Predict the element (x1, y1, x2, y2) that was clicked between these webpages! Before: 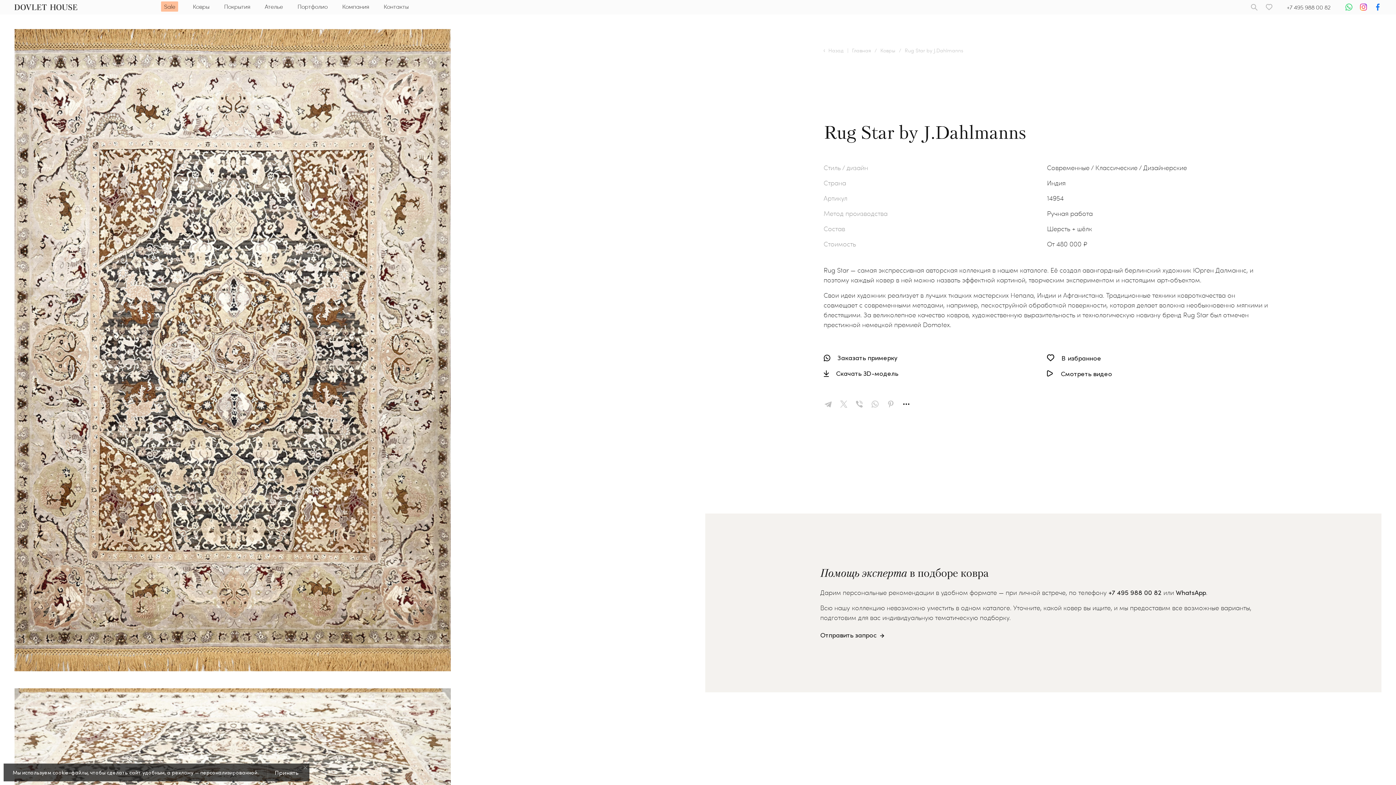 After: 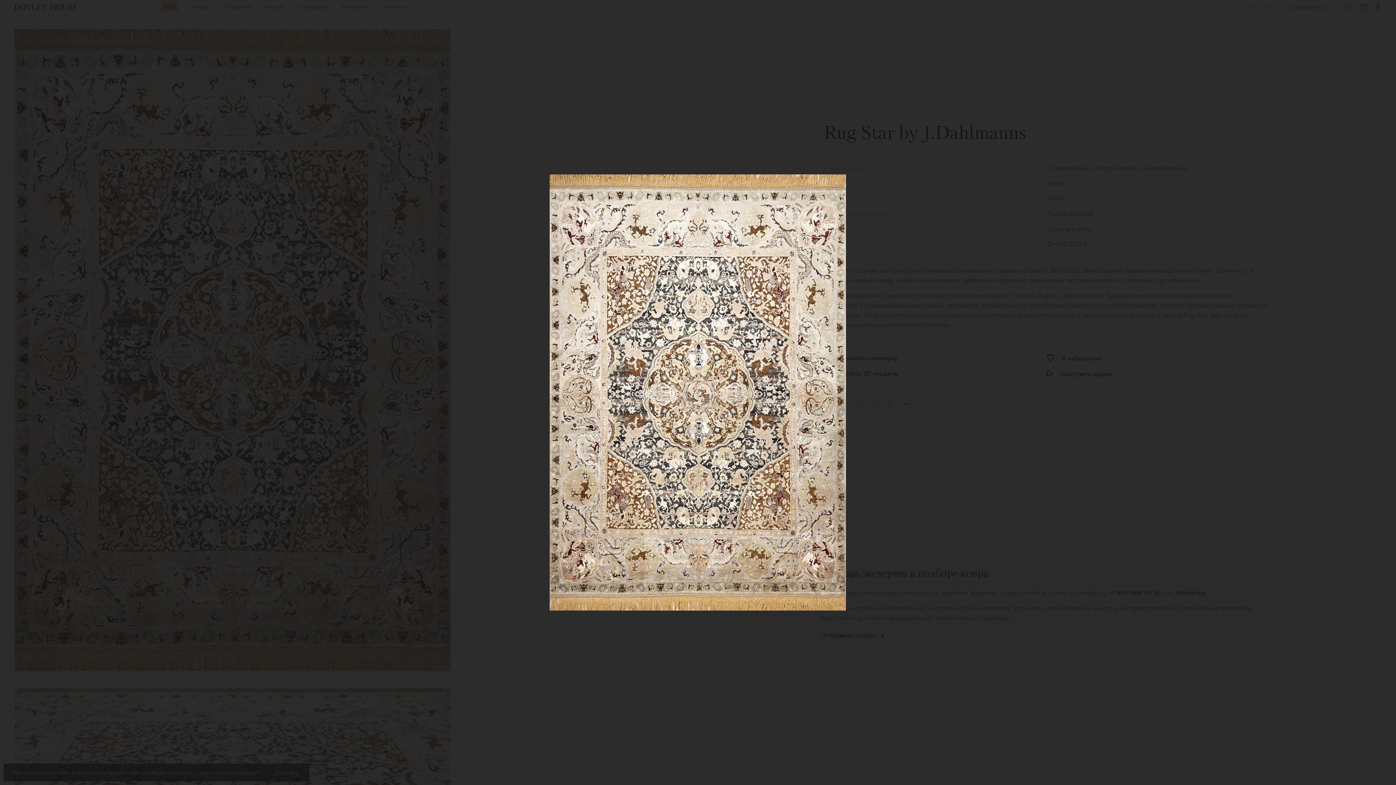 Action: bbox: (14, 664, 450, 673)